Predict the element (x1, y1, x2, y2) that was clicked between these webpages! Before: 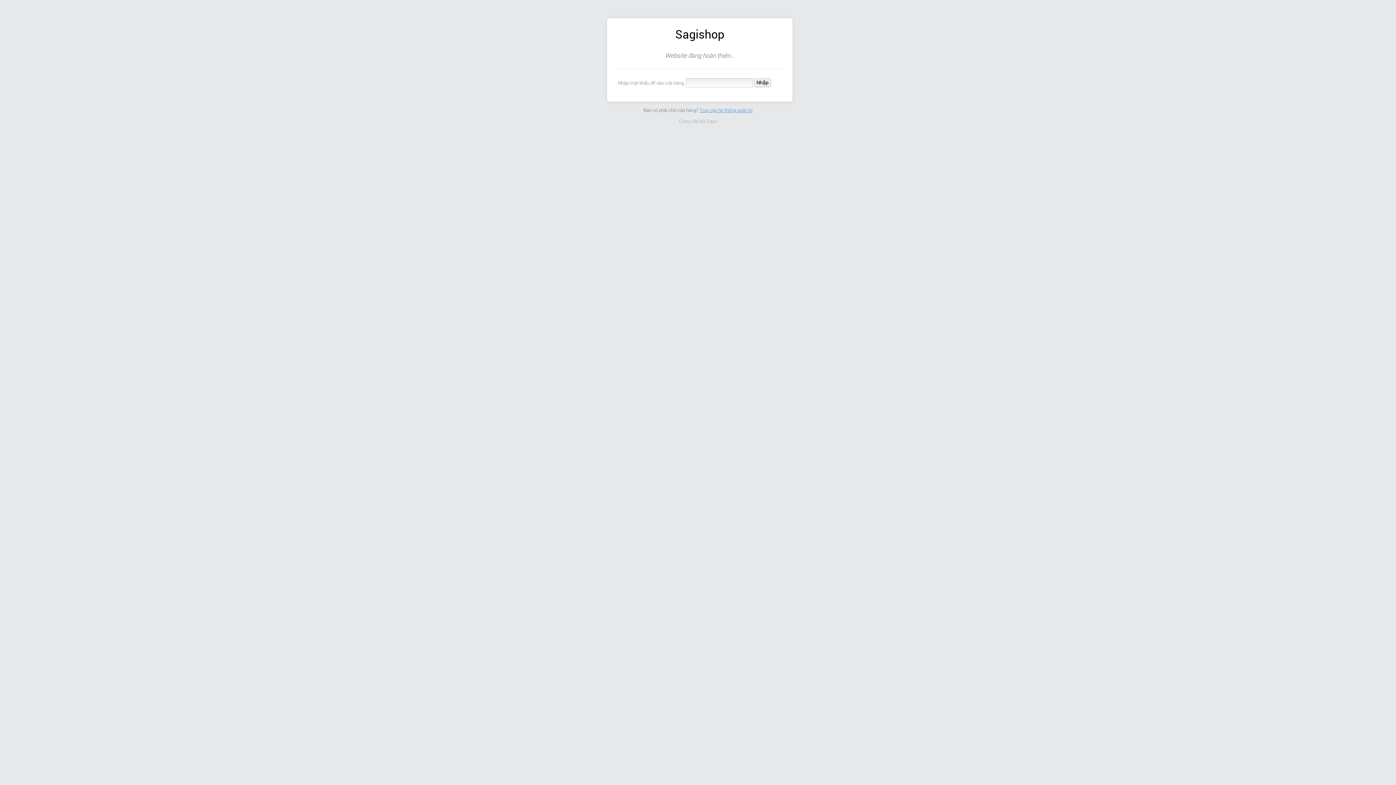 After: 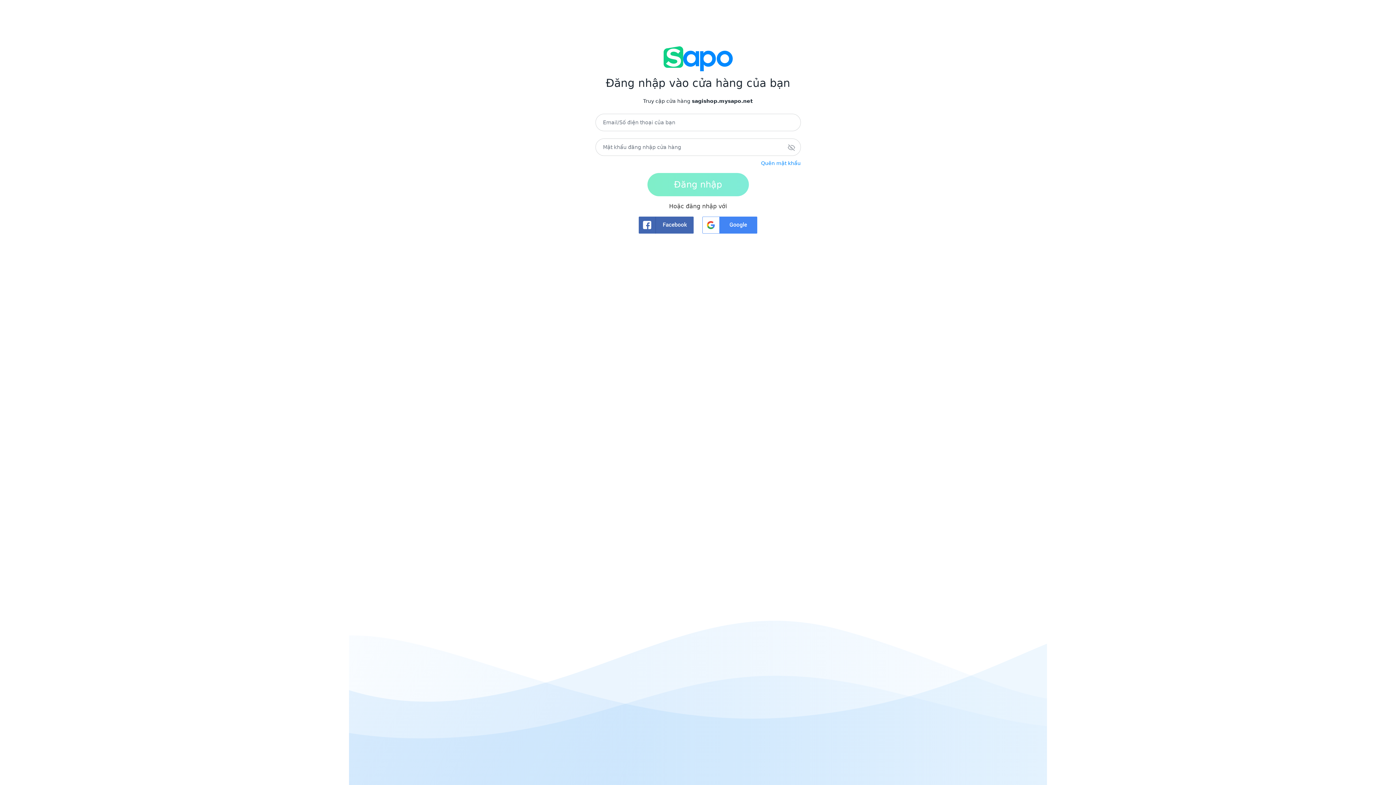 Action: bbox: (699, 107, 752, 112) label: Truy cập hệ thống quản trị